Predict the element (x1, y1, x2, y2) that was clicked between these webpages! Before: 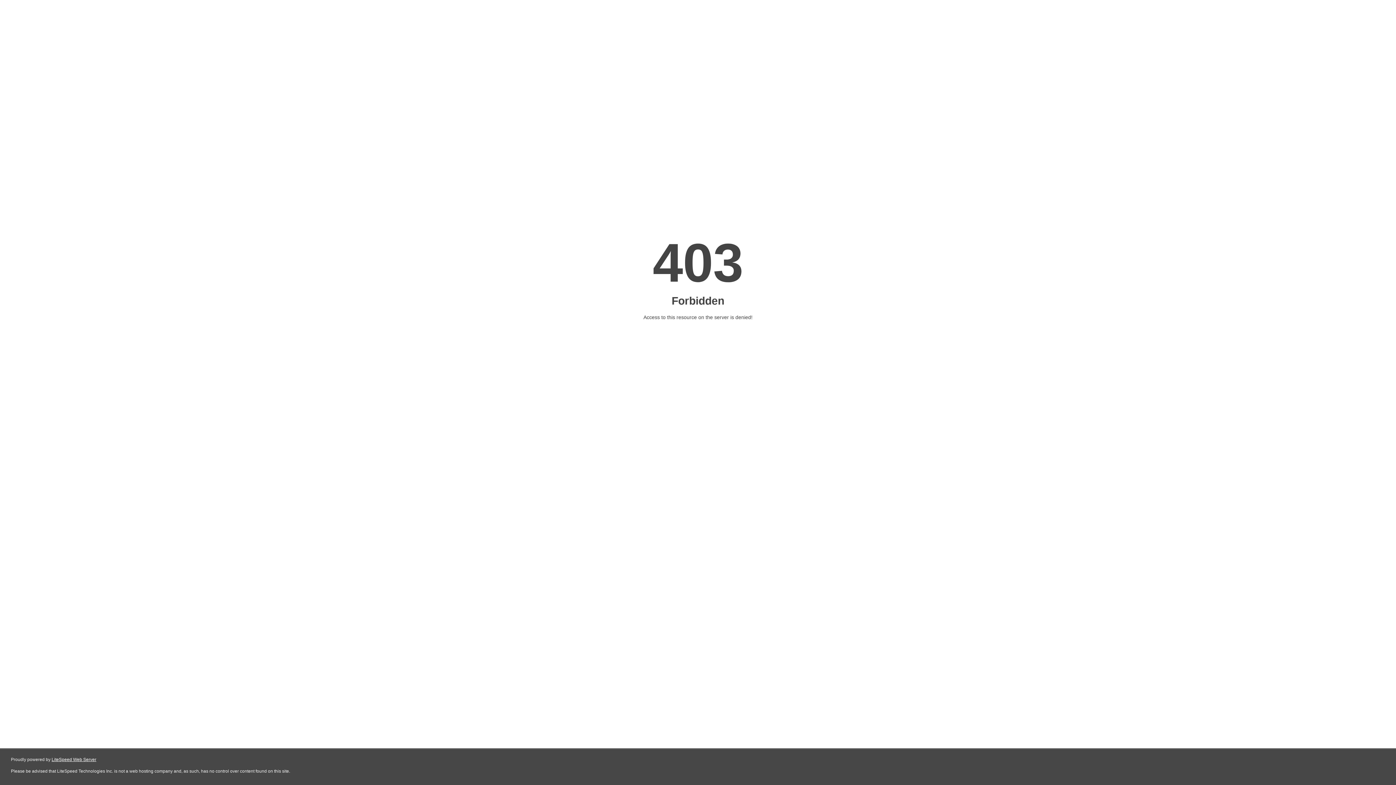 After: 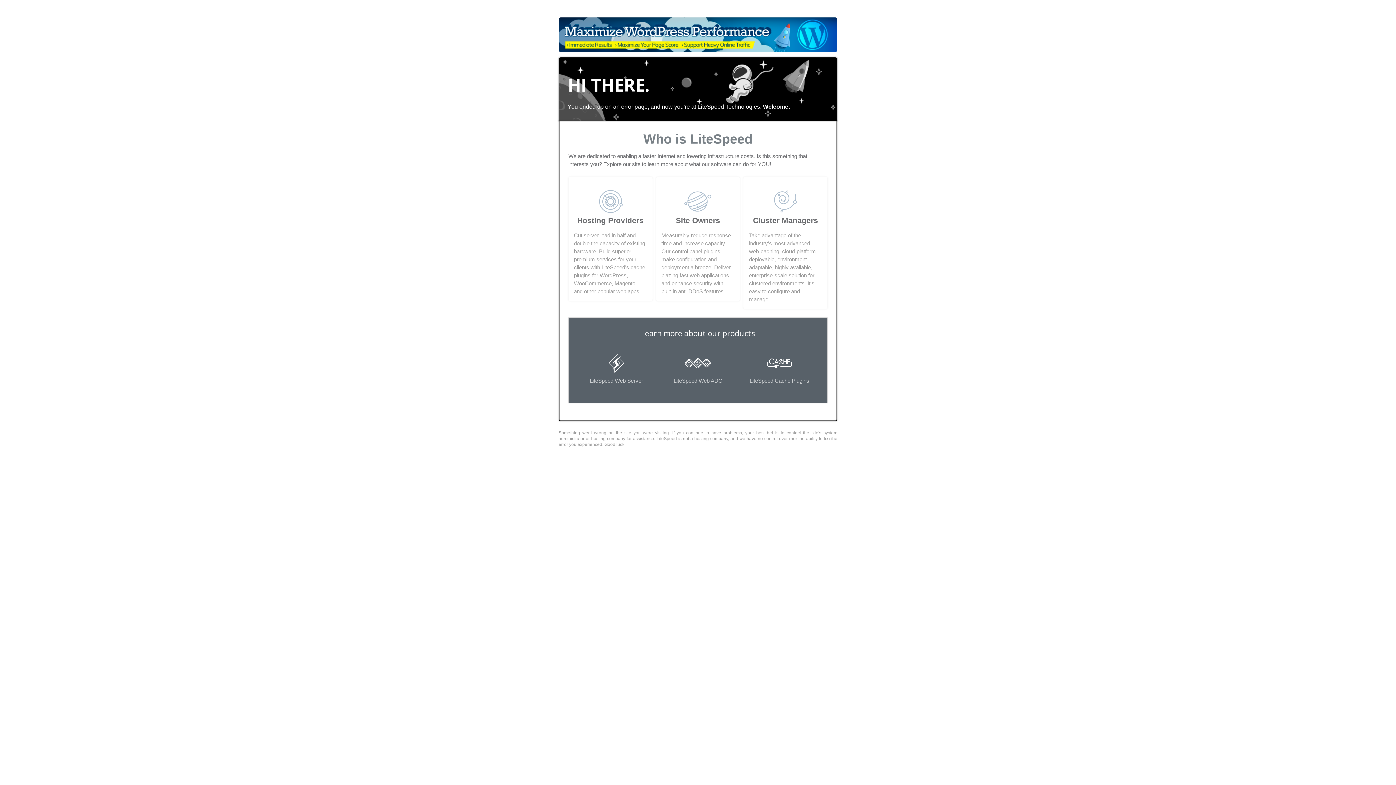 Action: label: LiteSpeed Web Server bbox: (51, 757, 96, 762)